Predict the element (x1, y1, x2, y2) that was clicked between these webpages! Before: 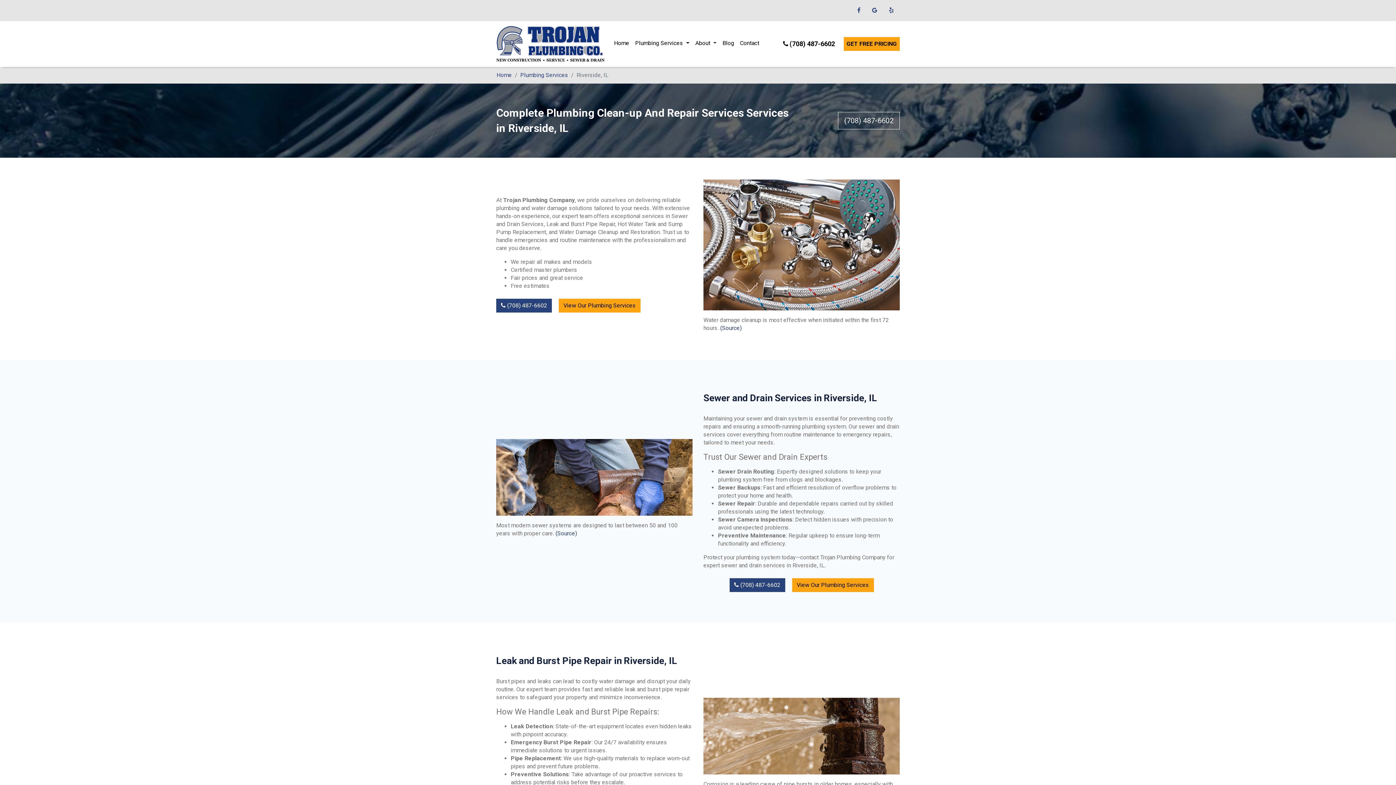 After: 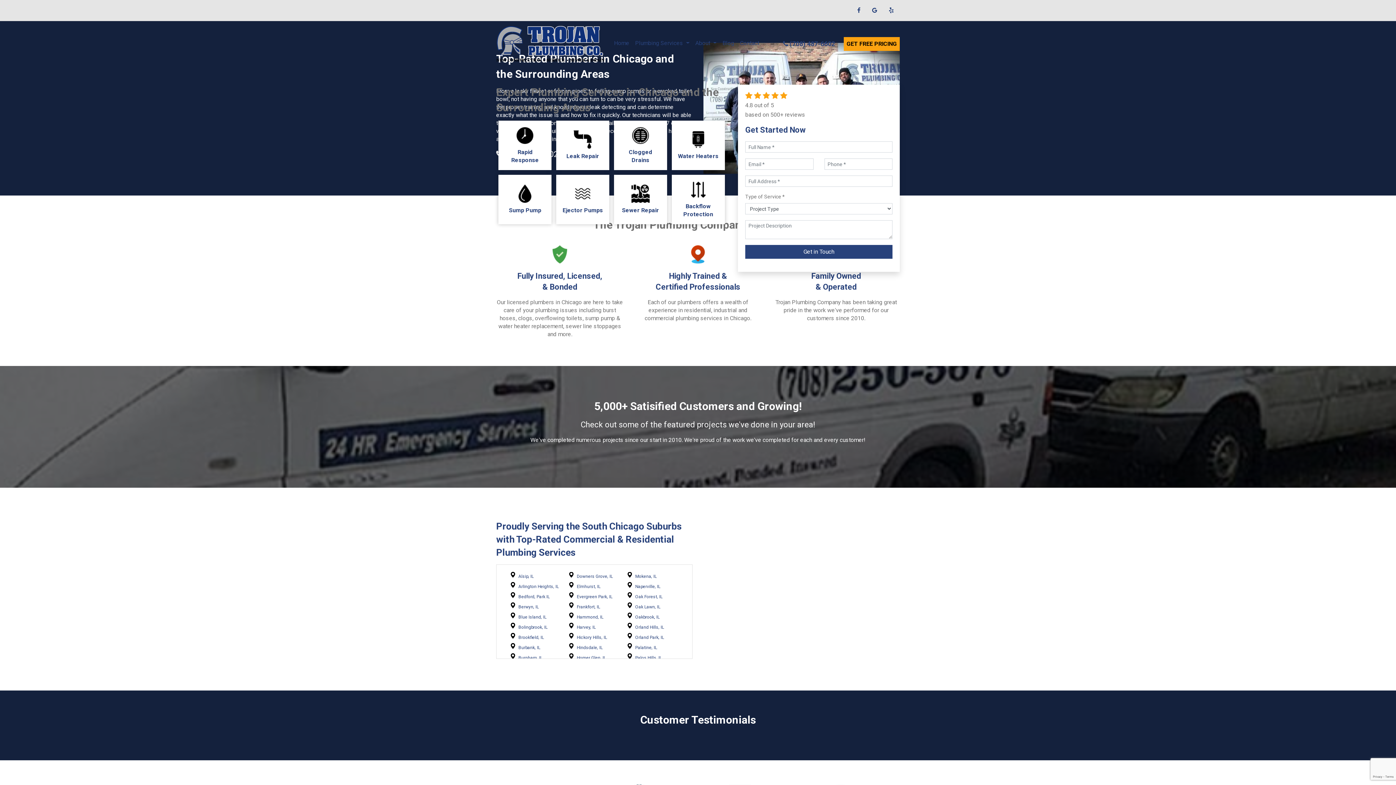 Action: label: Home bbox: (496, 71, 512, 78)